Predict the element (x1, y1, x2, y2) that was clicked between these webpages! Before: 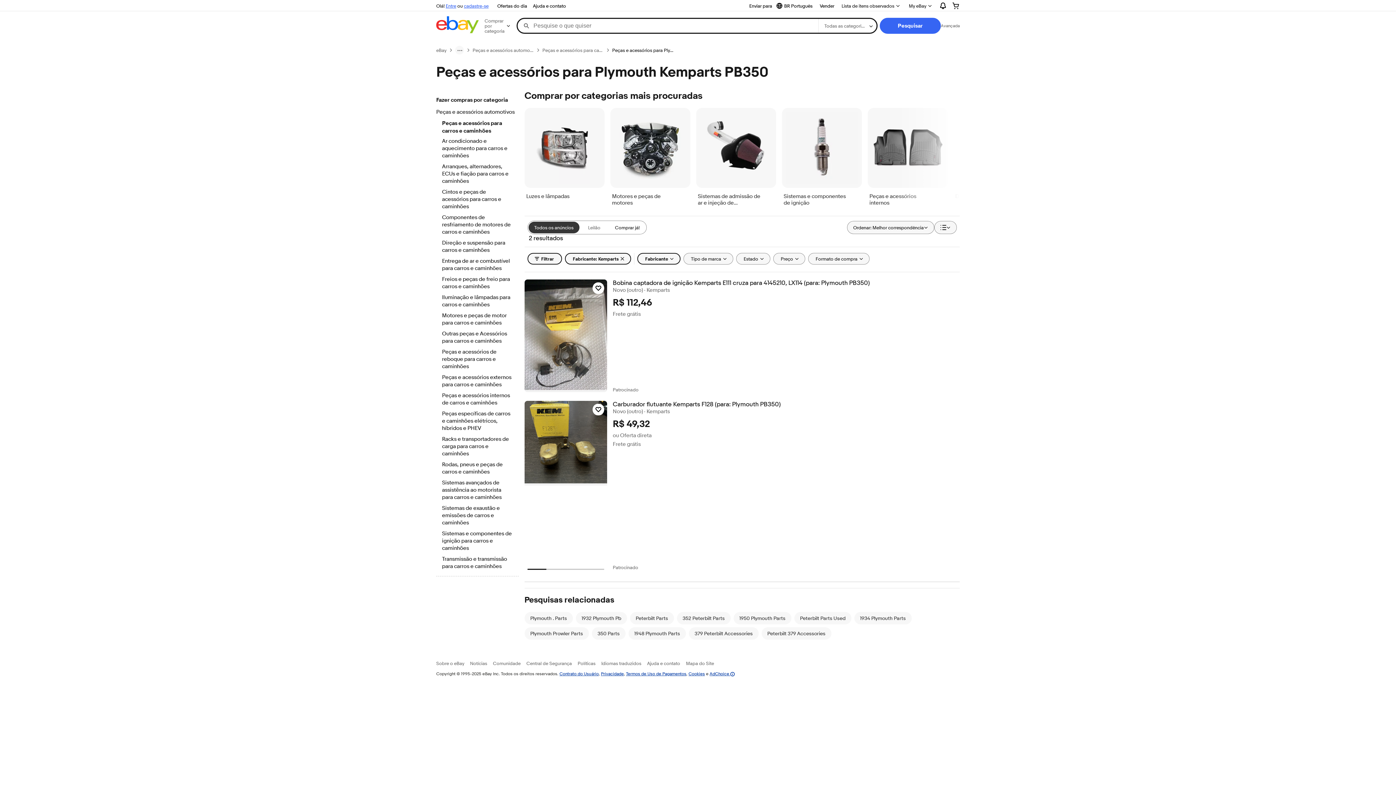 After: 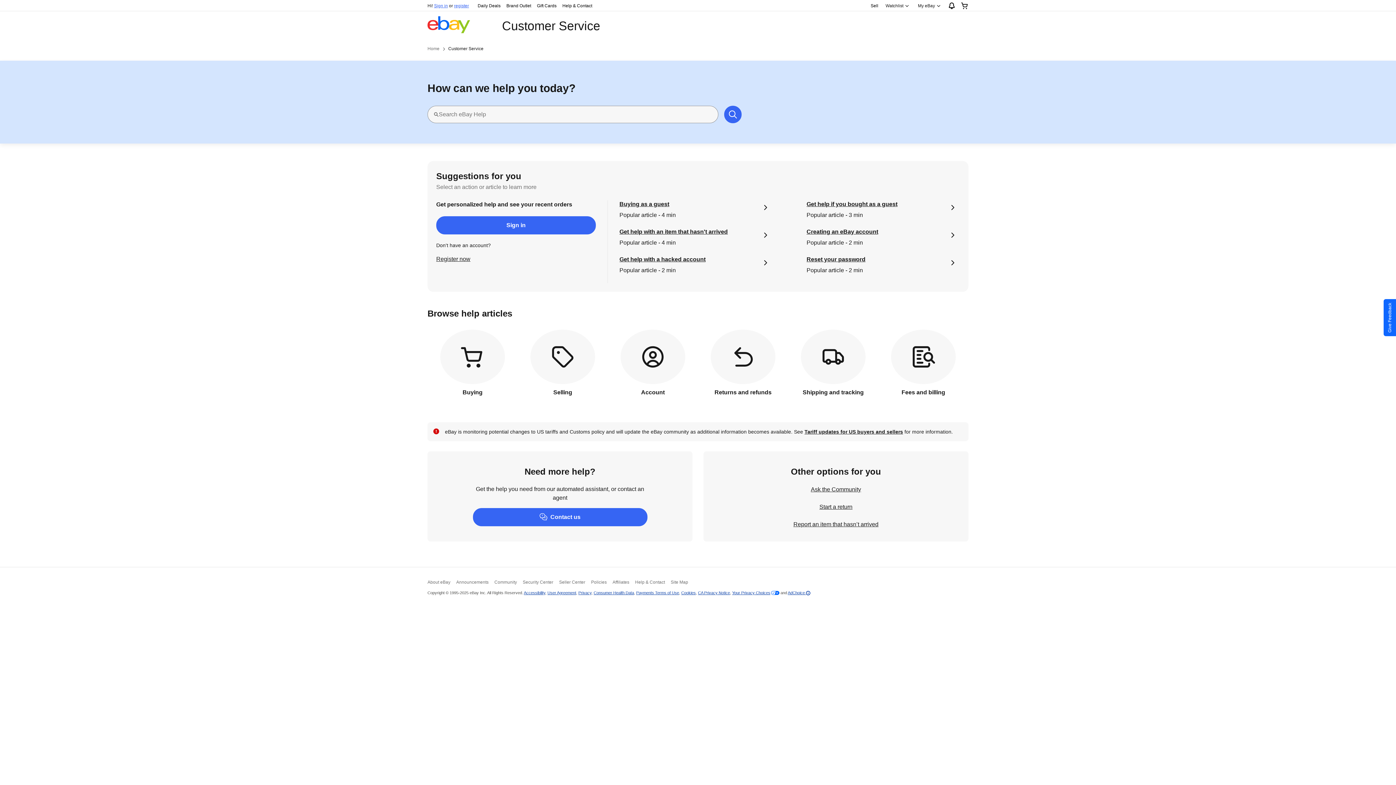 Action: label: Idiomas traduzidos bbox: (601, 660, 641, 666)